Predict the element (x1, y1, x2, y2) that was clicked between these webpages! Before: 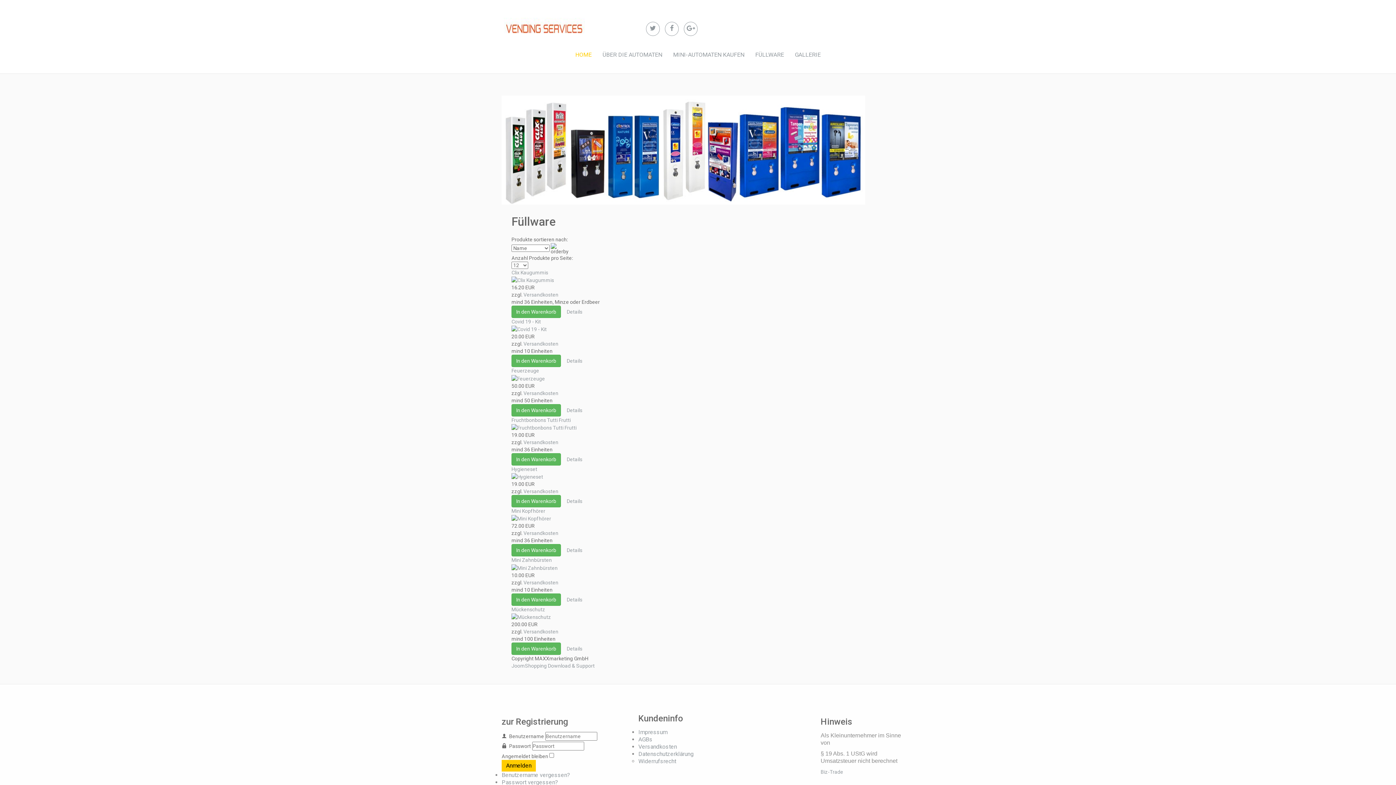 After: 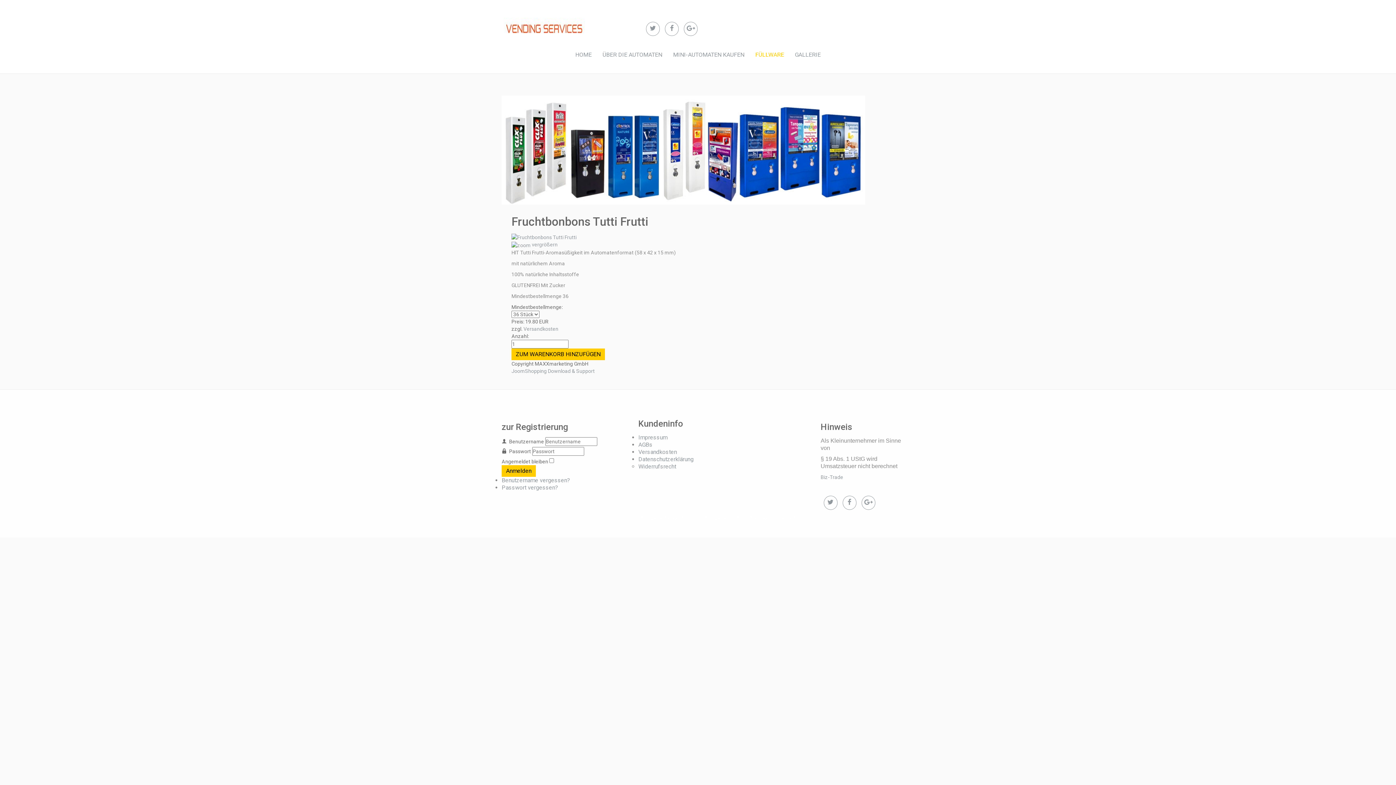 Action: bbox: (562, 453, 587, 465) label: Details